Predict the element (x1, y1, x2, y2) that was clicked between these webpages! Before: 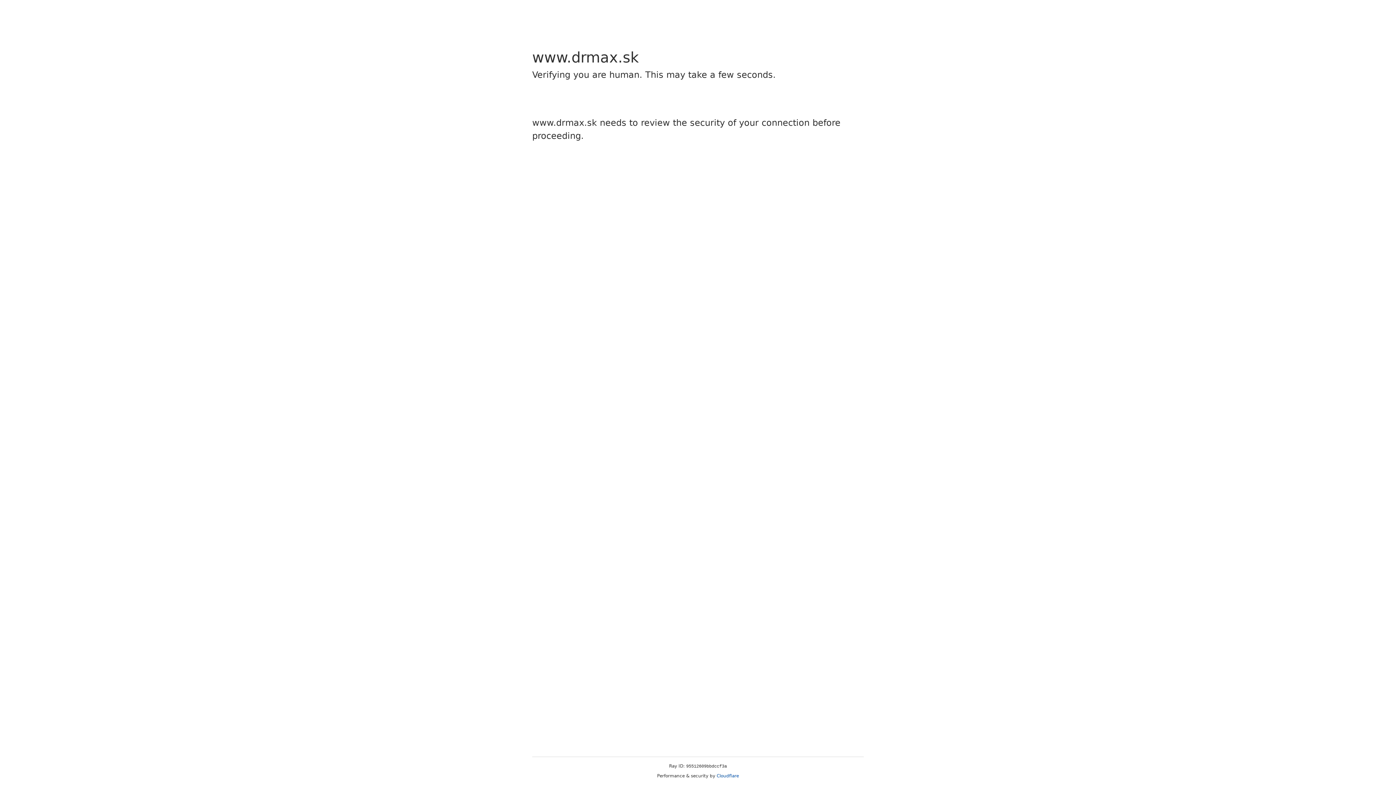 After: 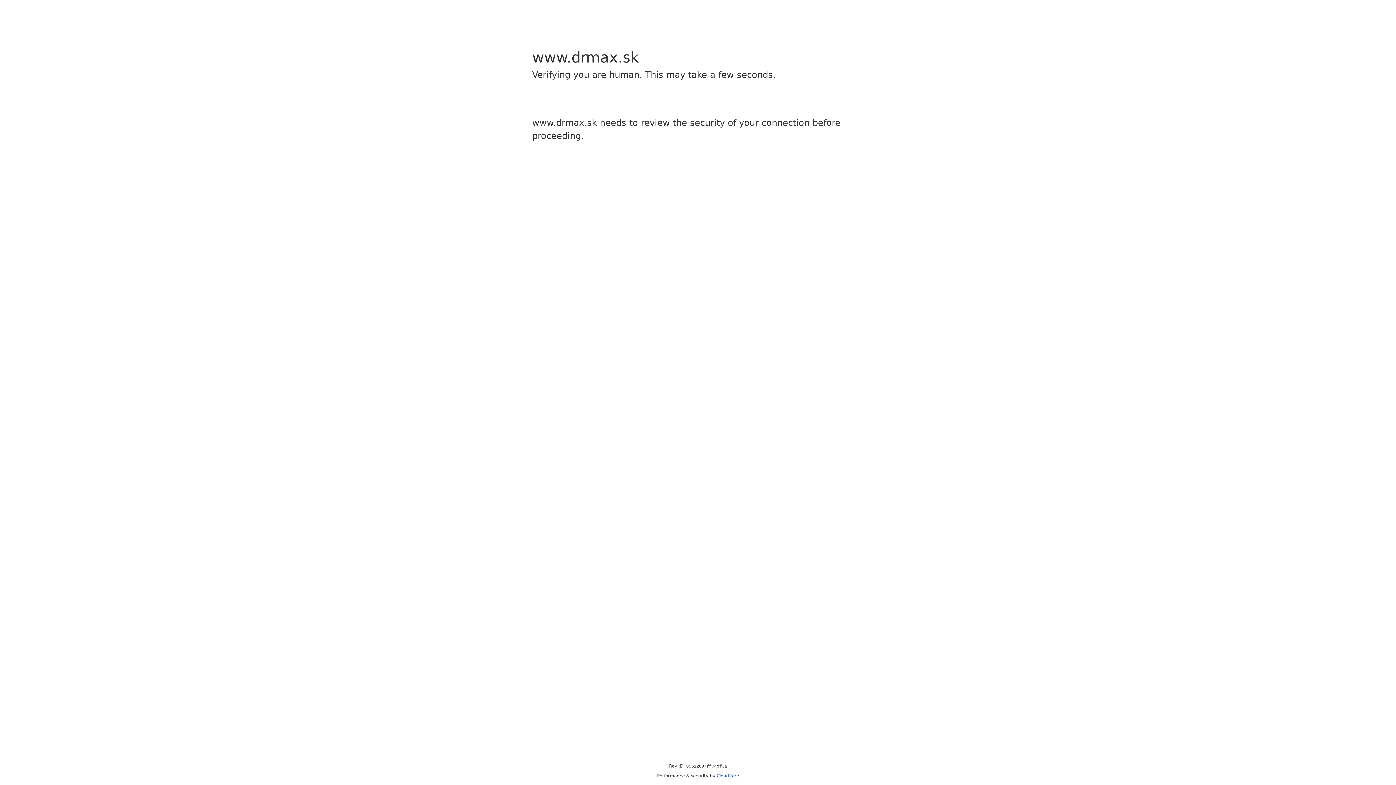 Action: bbox: (716, 773, 739, 778) label: Cloudflare